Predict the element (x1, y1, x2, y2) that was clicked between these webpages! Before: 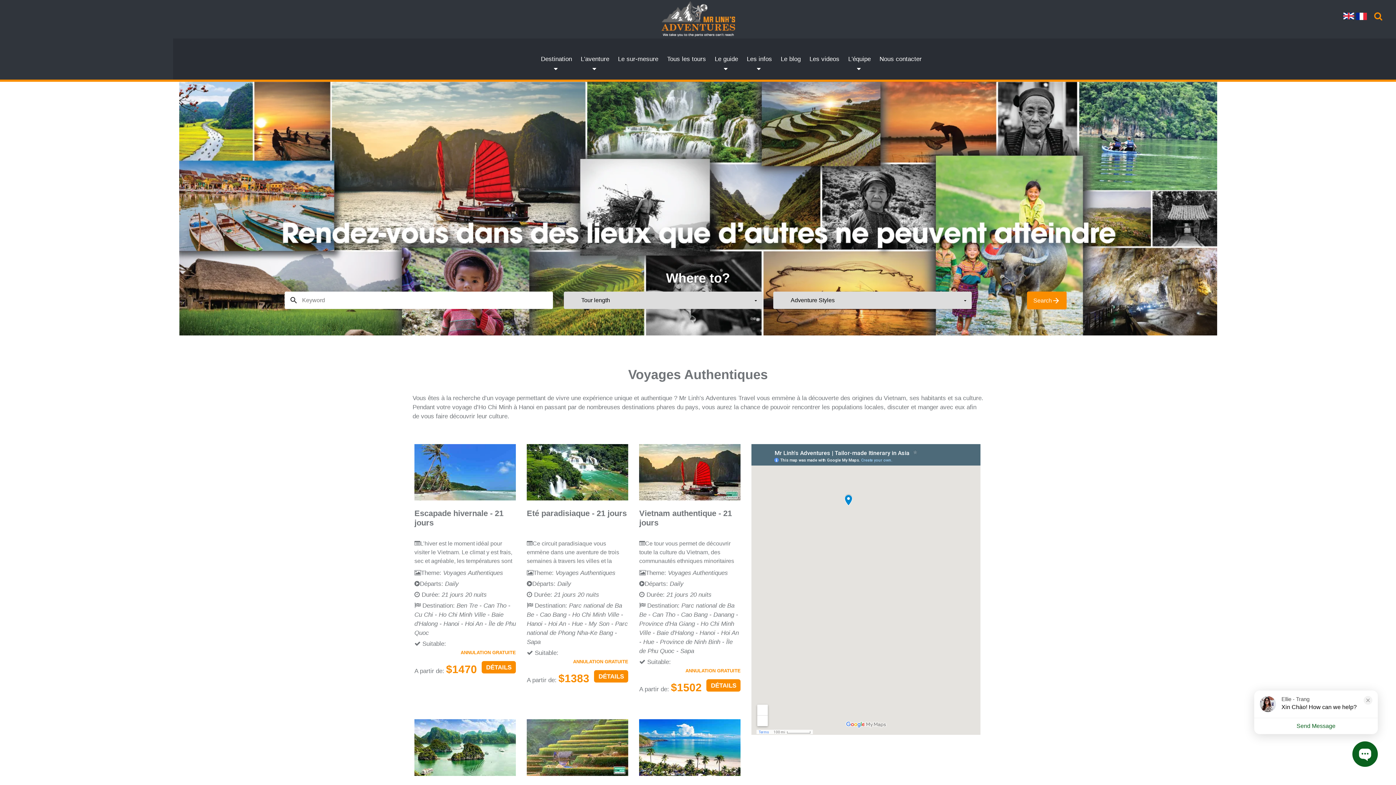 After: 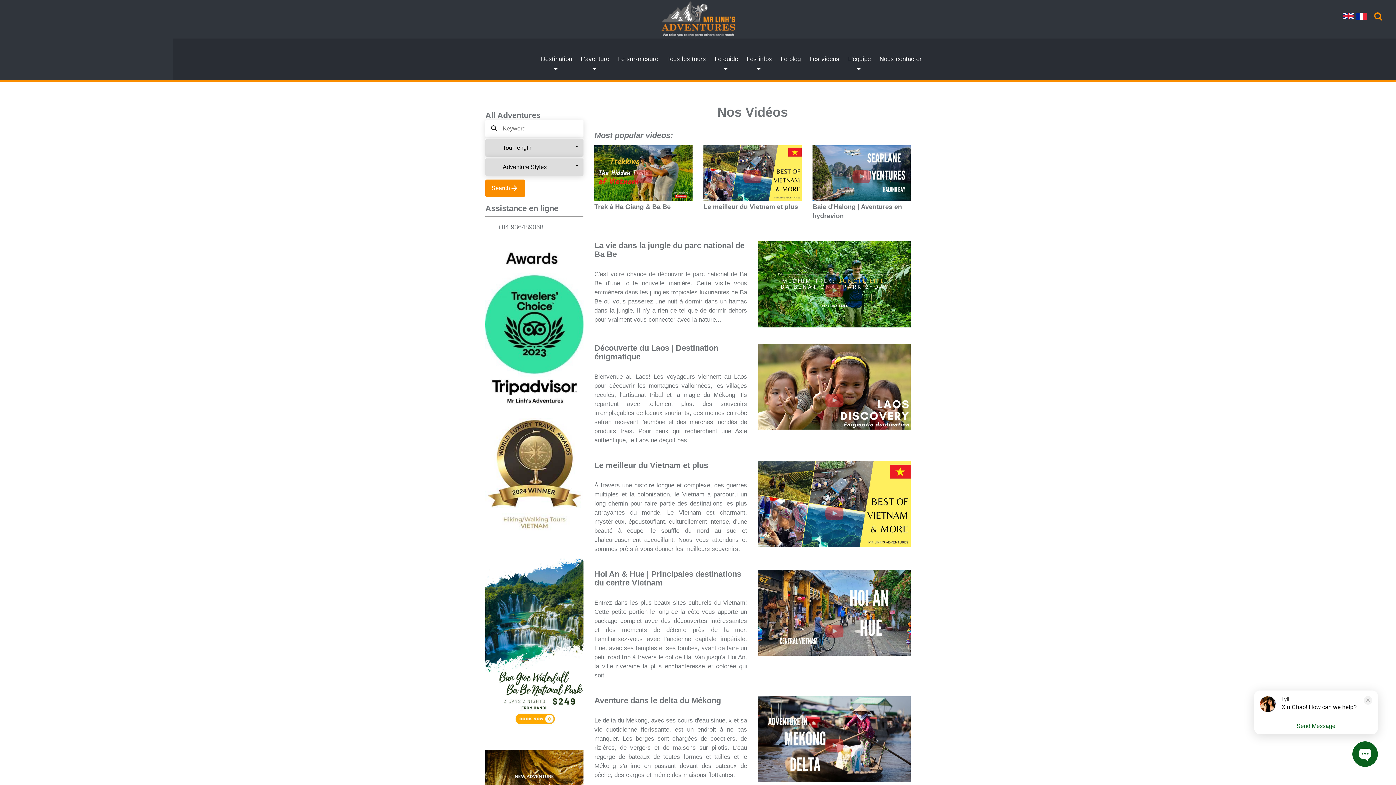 Action: label: Les videos bbox: (805, 38, 844, 80)